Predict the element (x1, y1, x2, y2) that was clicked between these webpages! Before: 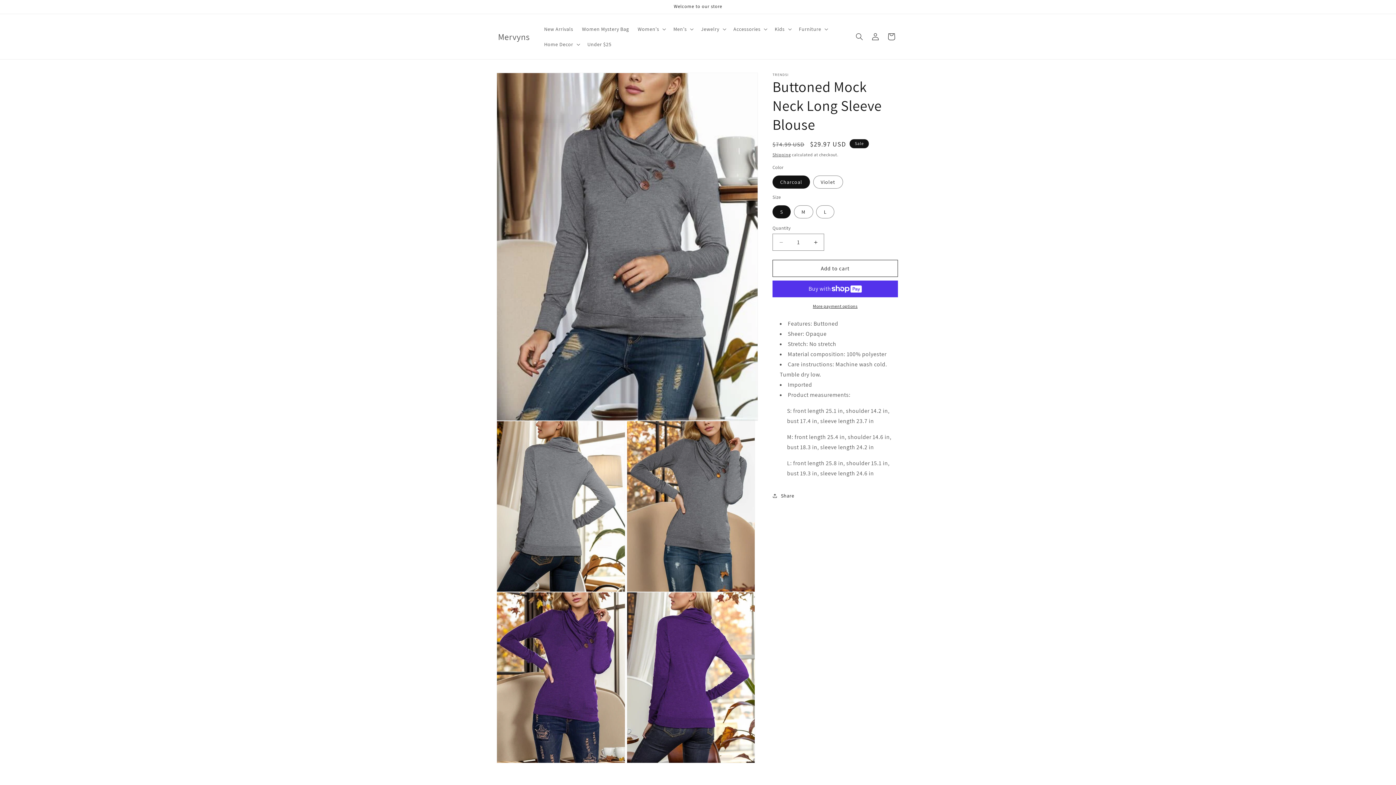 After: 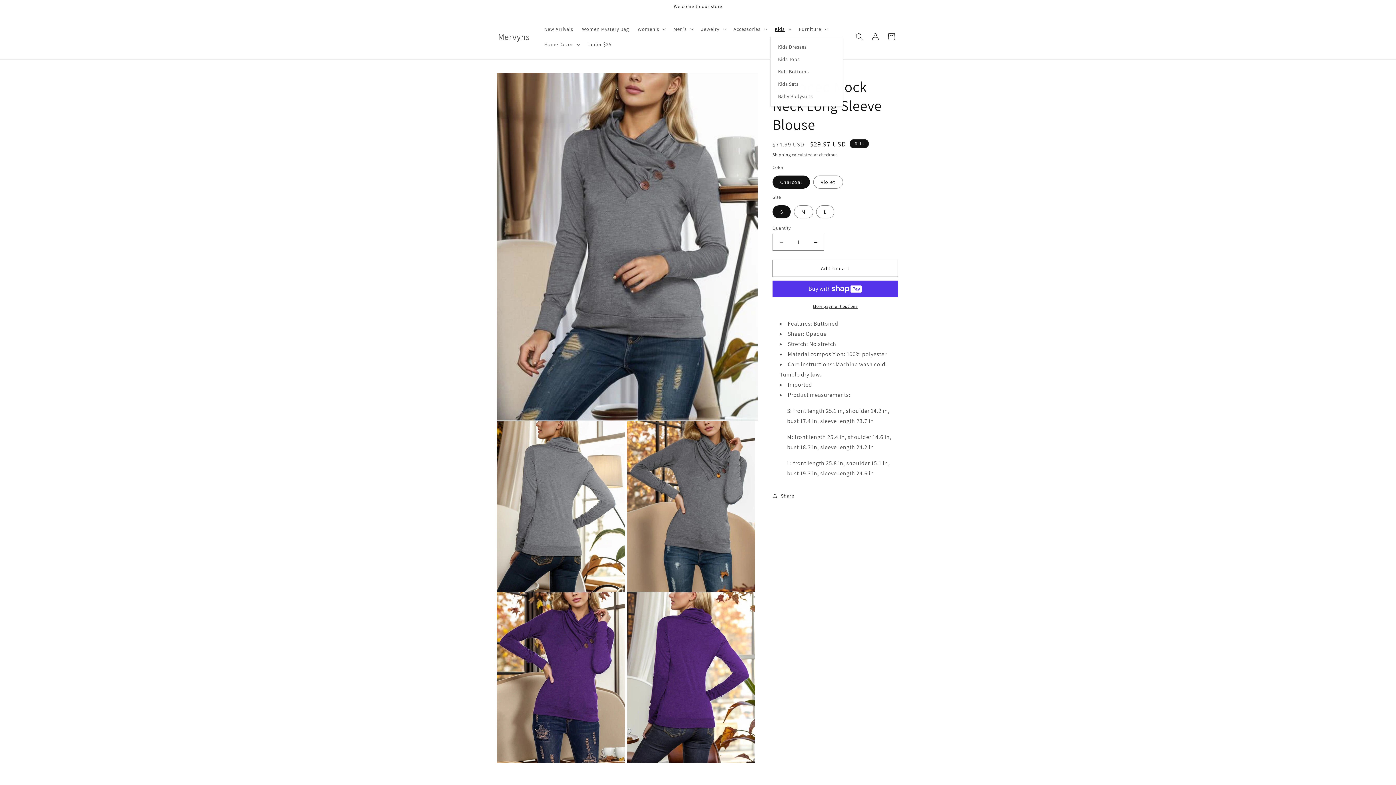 Action: bbox: (770, 21, 794, 36) label: Kids